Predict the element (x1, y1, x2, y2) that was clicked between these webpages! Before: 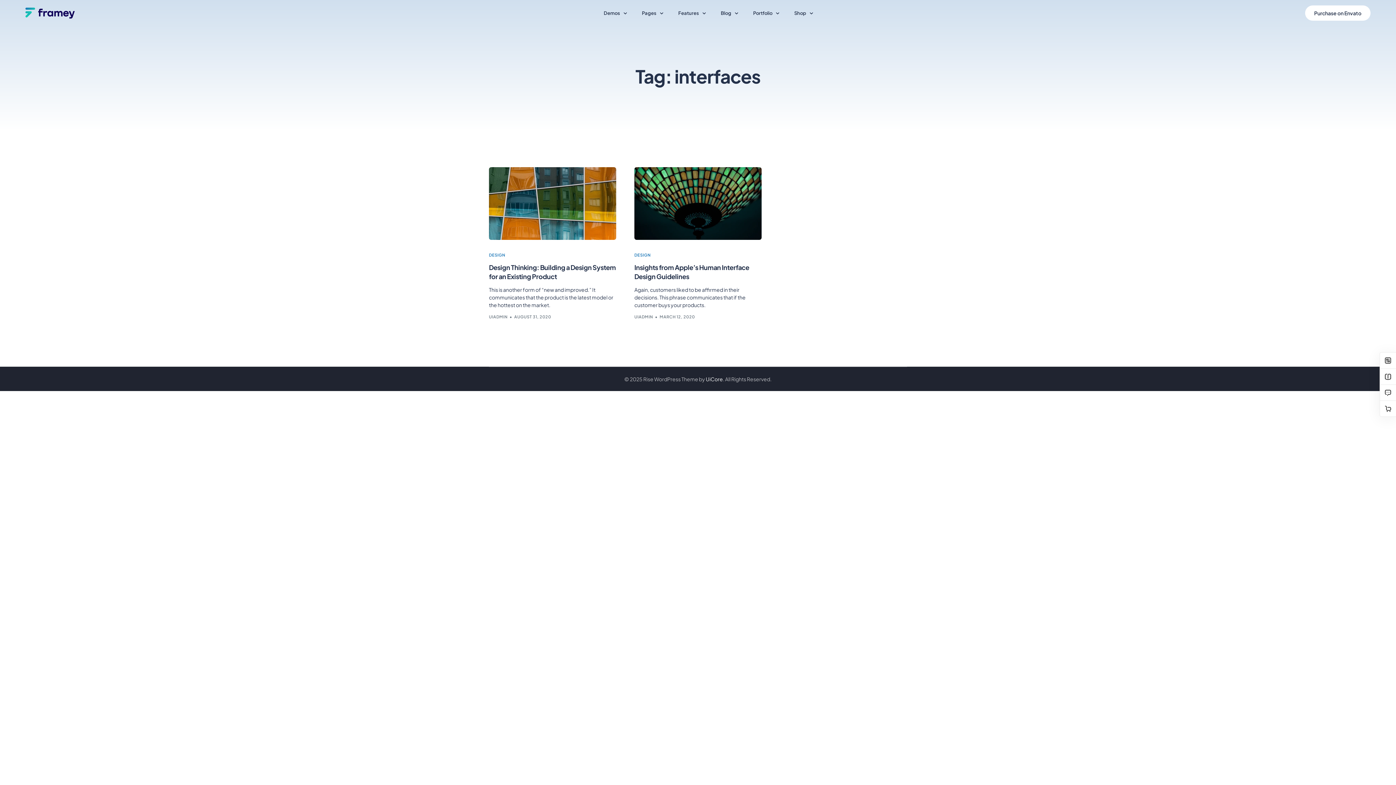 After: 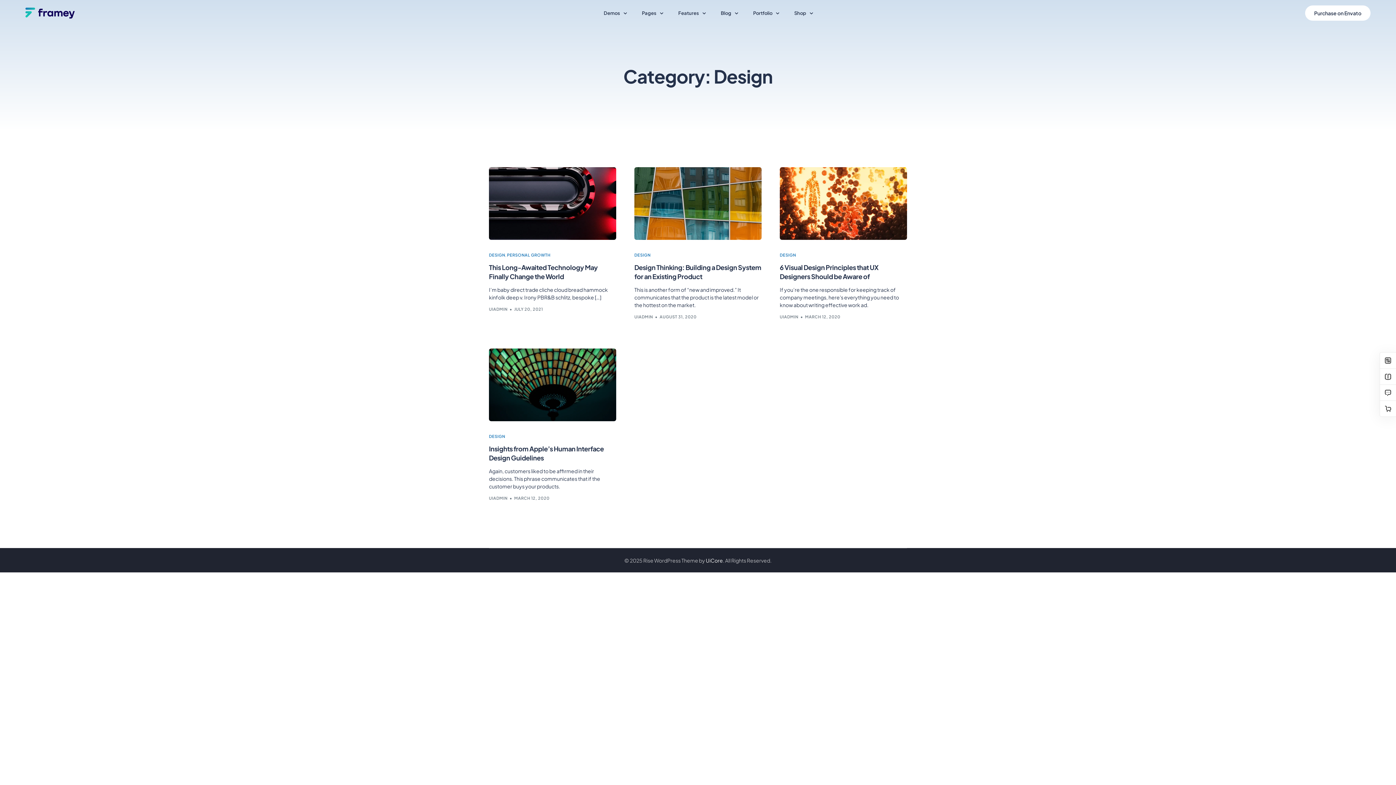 Action: label: DESIGN bbox: (634, 252, 650, 256)